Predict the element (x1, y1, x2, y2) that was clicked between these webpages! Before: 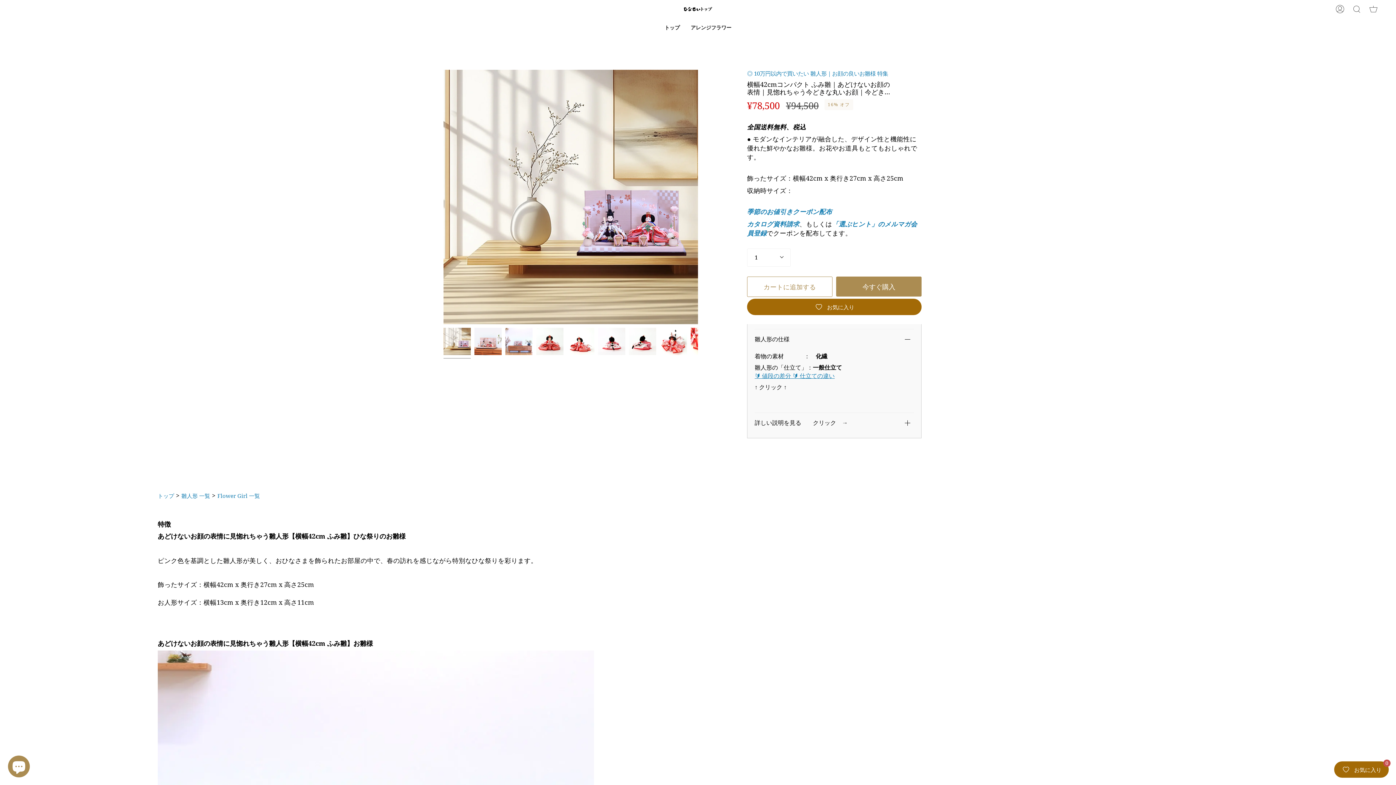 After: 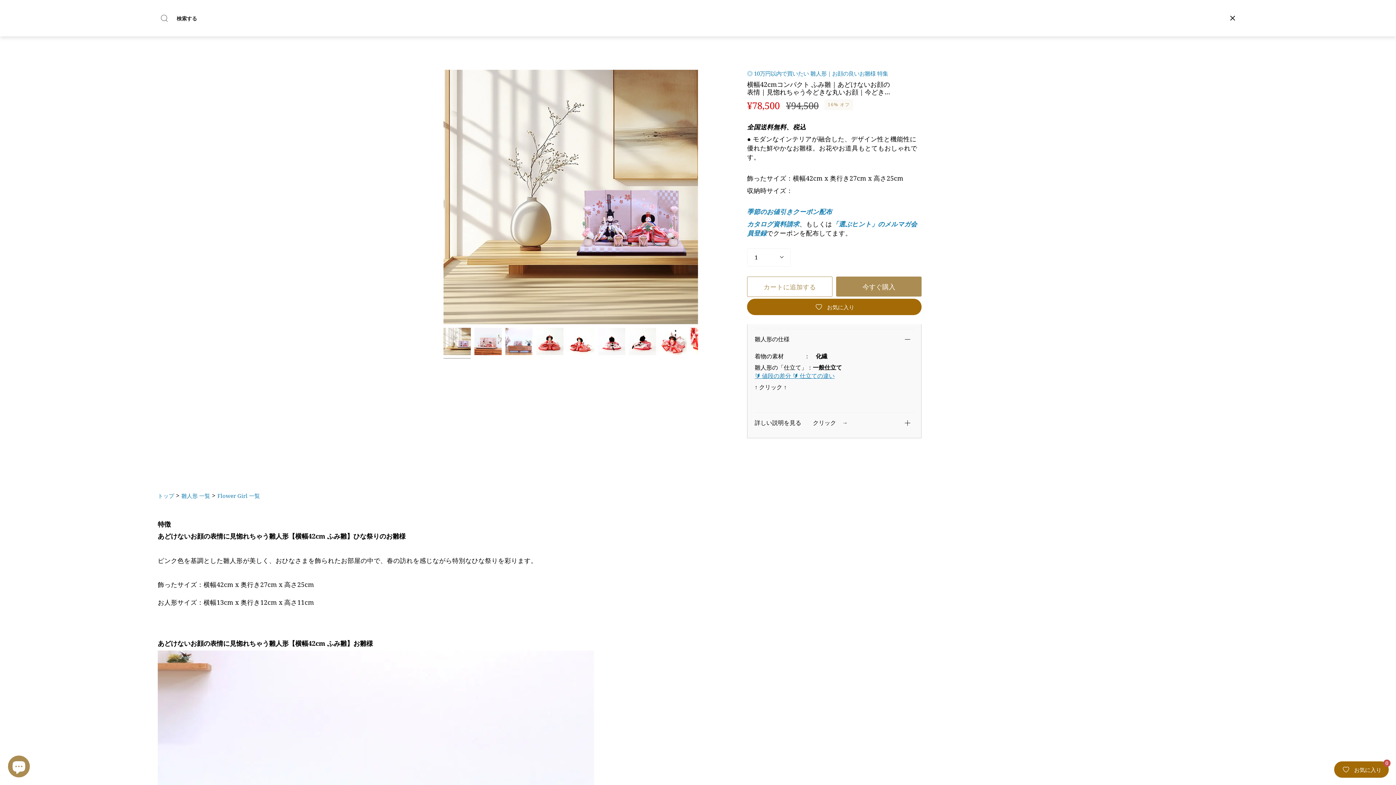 Action: label: 検索 bbox: (1348, 0, 1365, 18)